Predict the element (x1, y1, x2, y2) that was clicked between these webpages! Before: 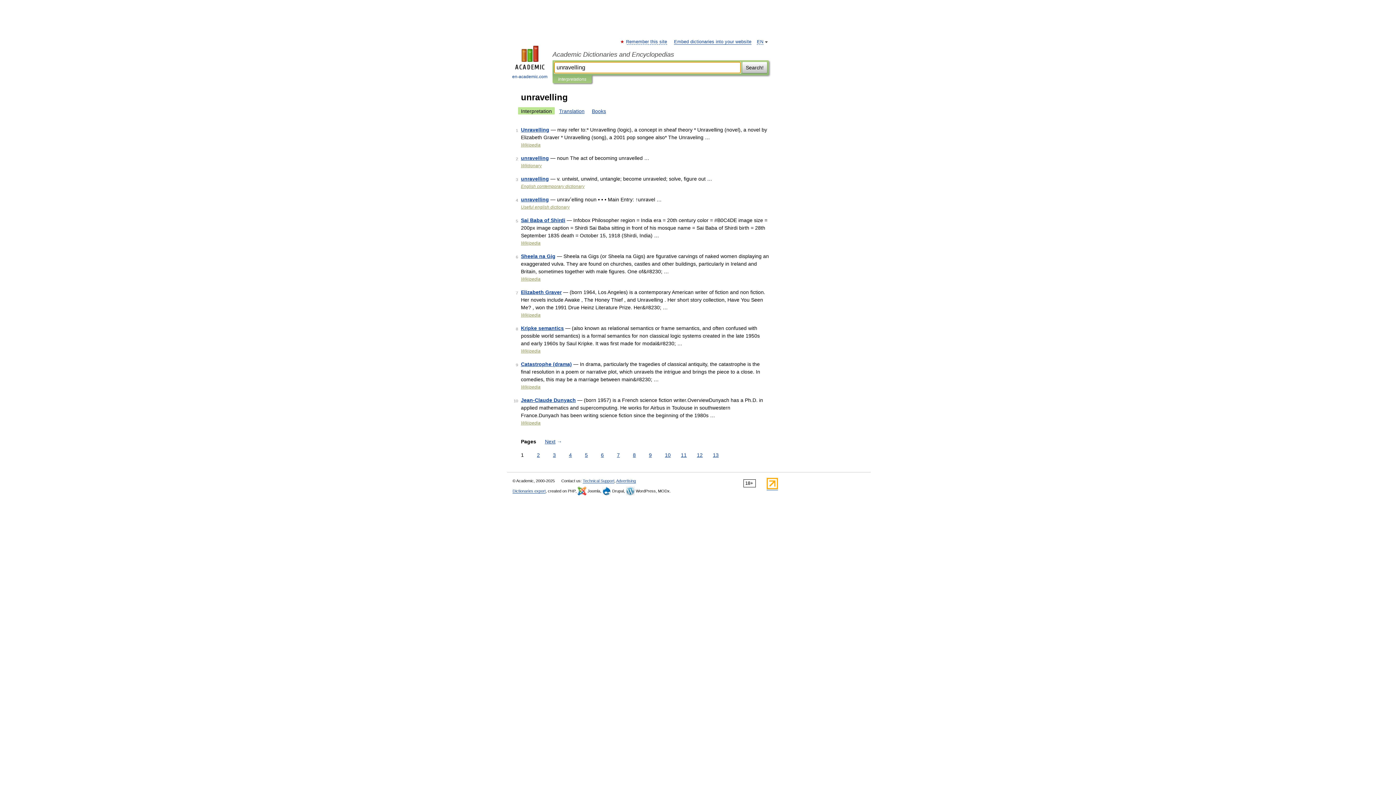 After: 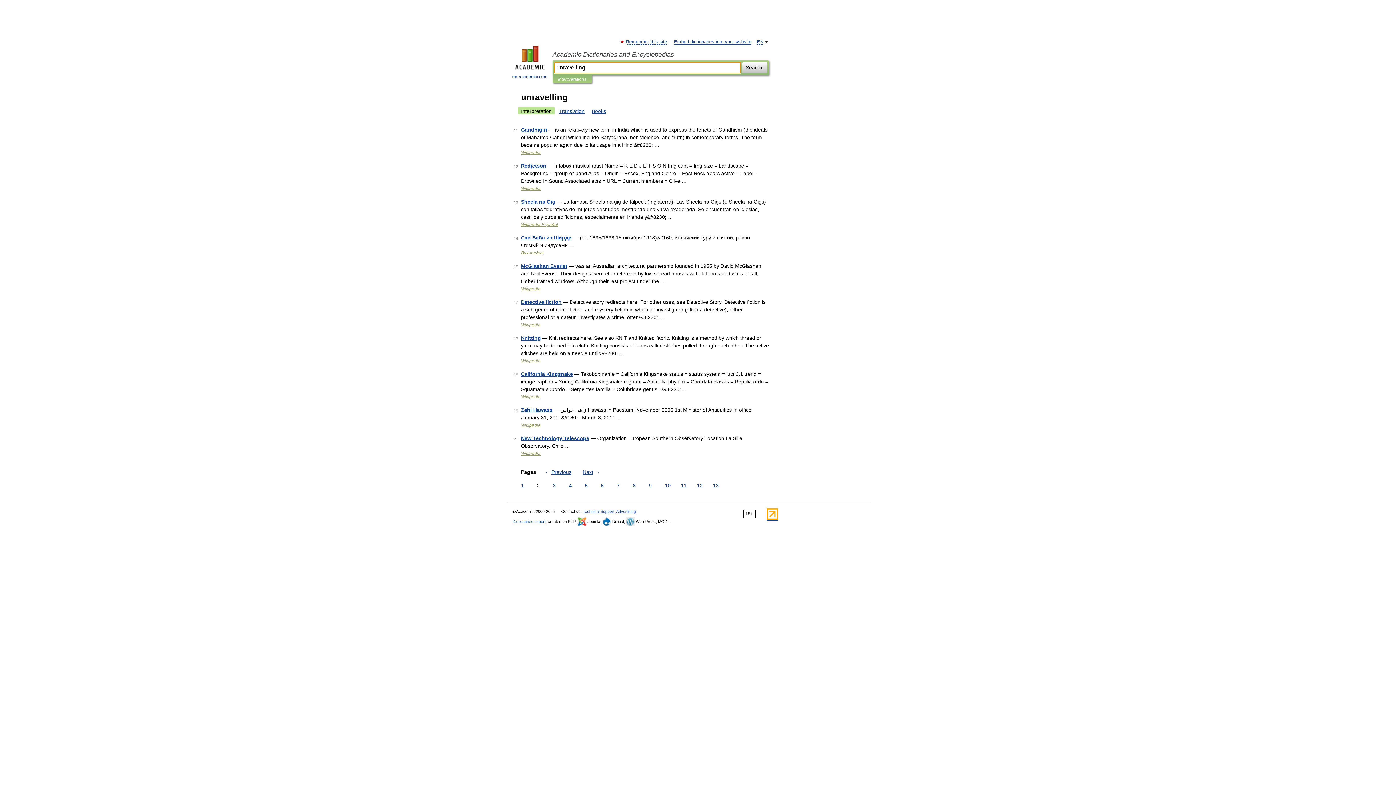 Action: bbox: (535, 451, 541, 459) label: 2